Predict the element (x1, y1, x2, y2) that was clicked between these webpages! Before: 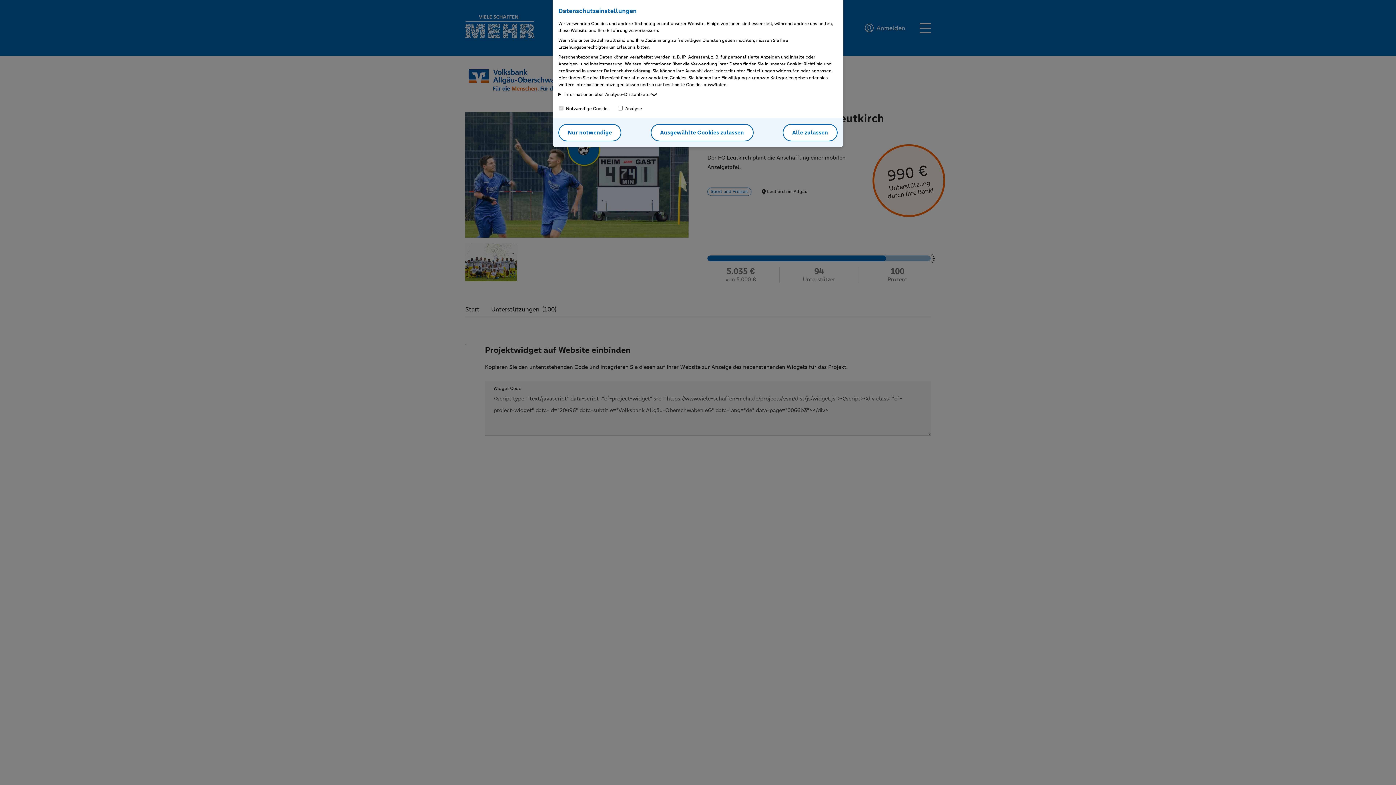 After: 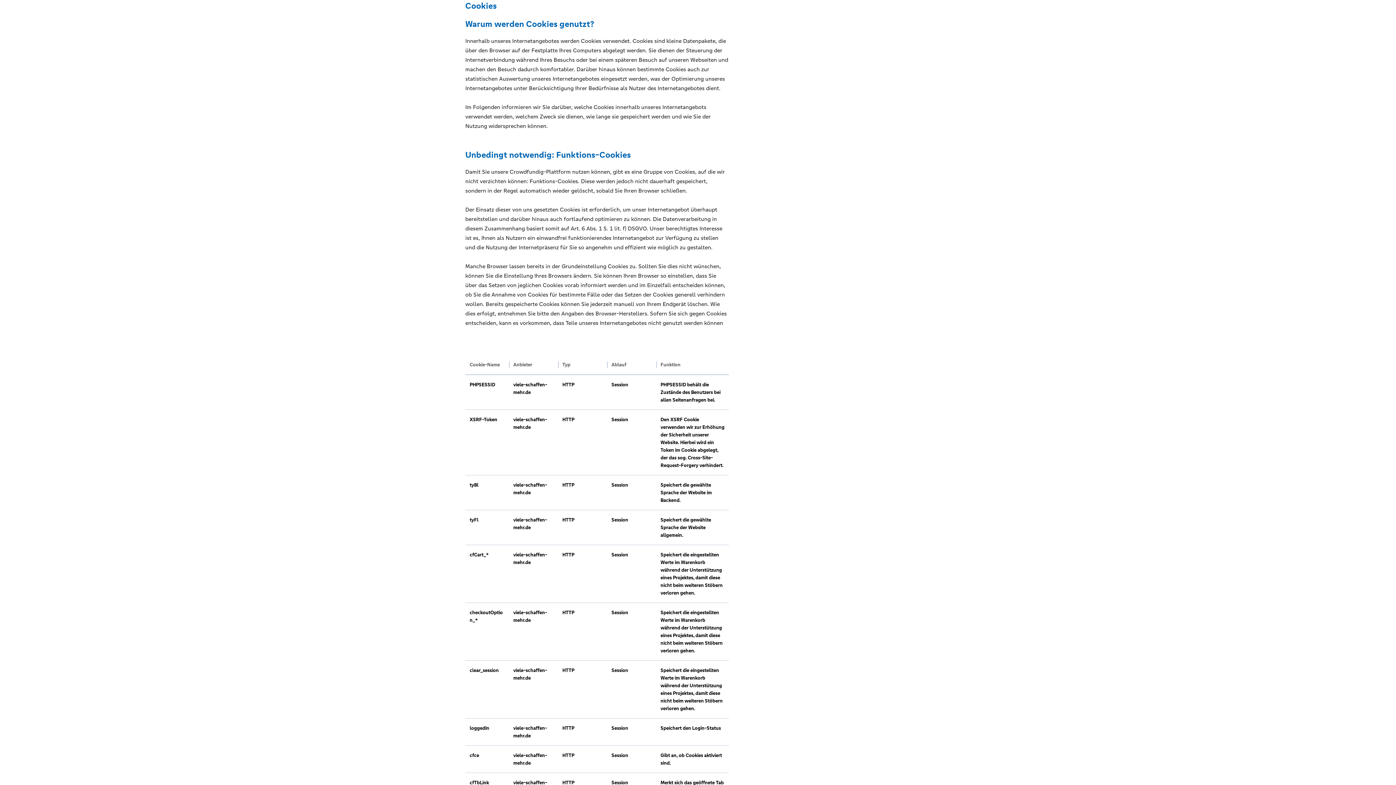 Action: bbox: (786, 61, 822, 66) label: Cookie-Richtlinie